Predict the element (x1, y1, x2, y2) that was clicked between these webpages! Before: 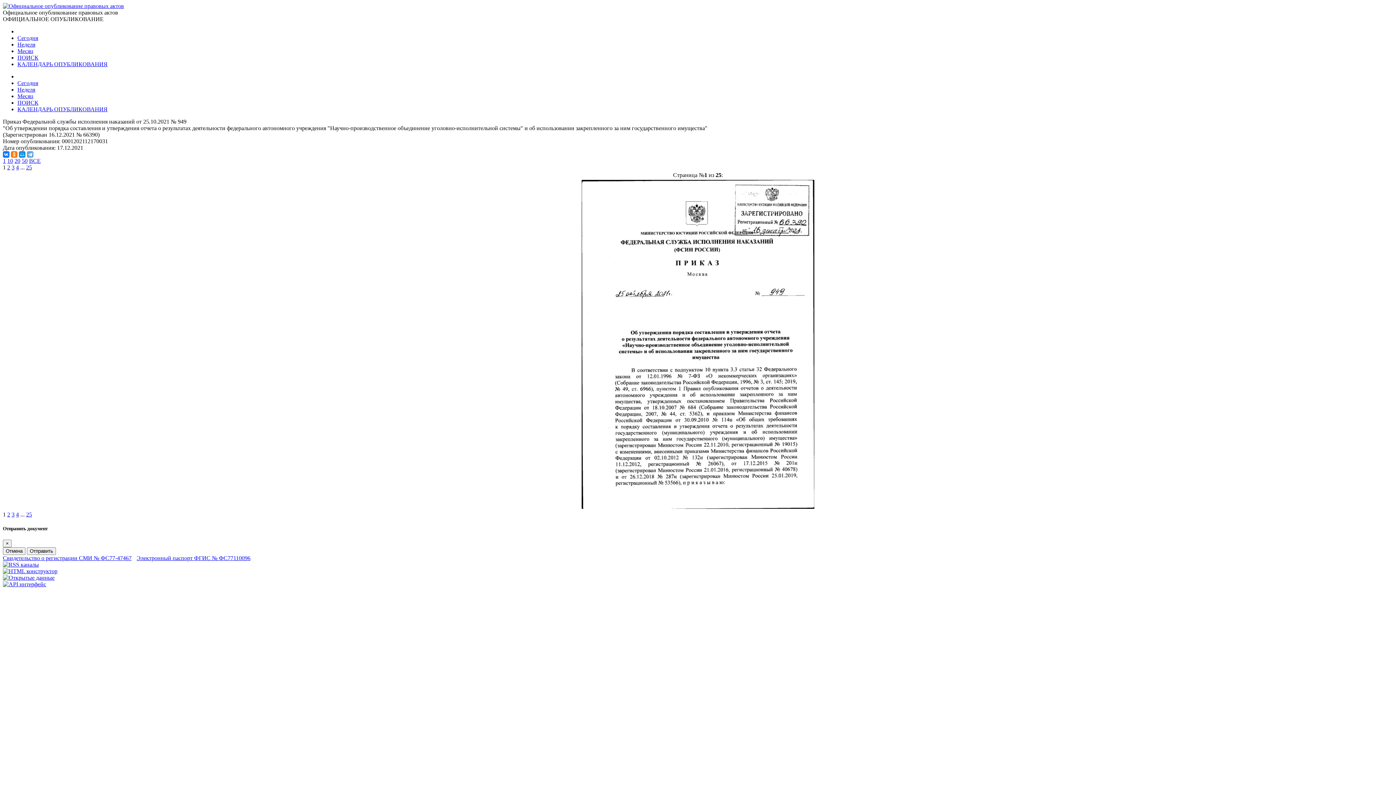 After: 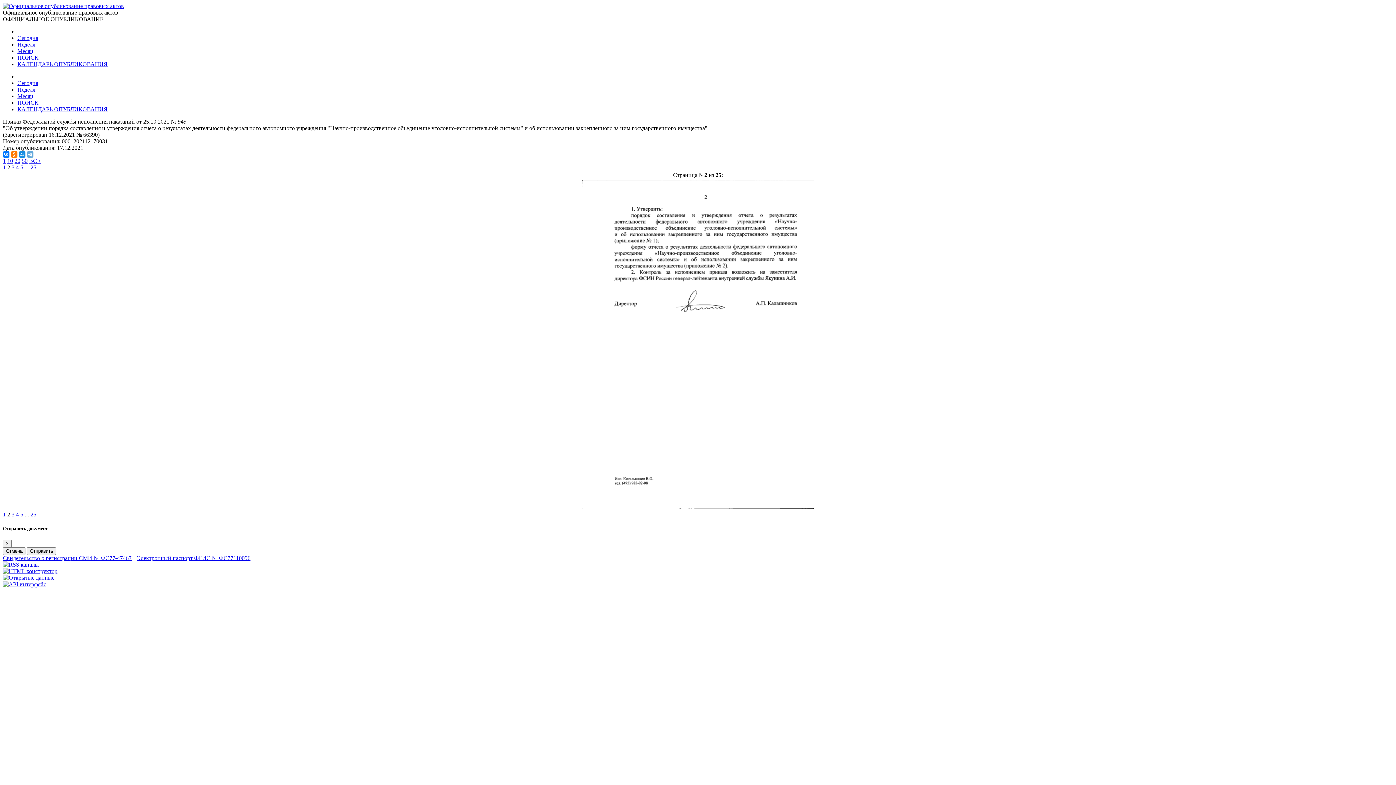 Action: bbox: (7, 164, 10, 170) label: 2